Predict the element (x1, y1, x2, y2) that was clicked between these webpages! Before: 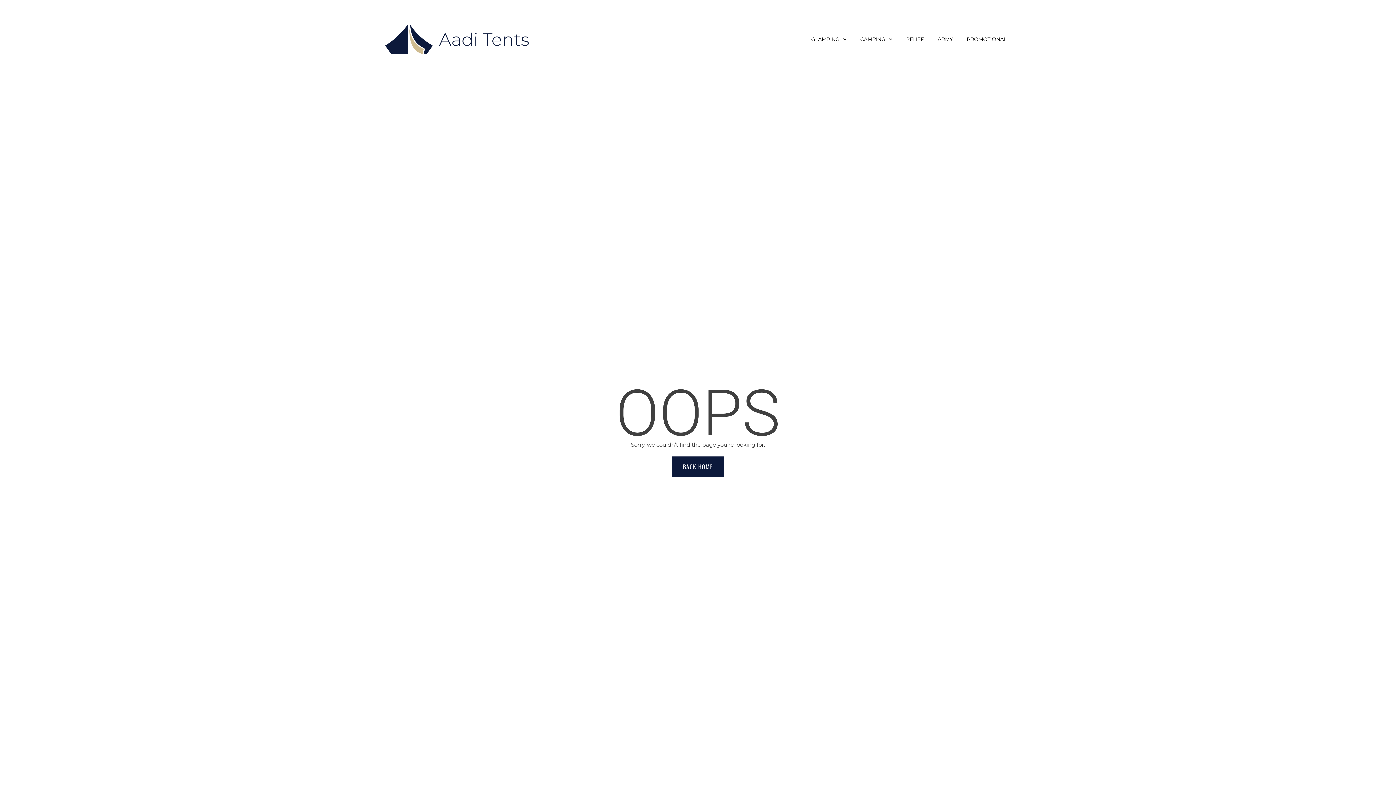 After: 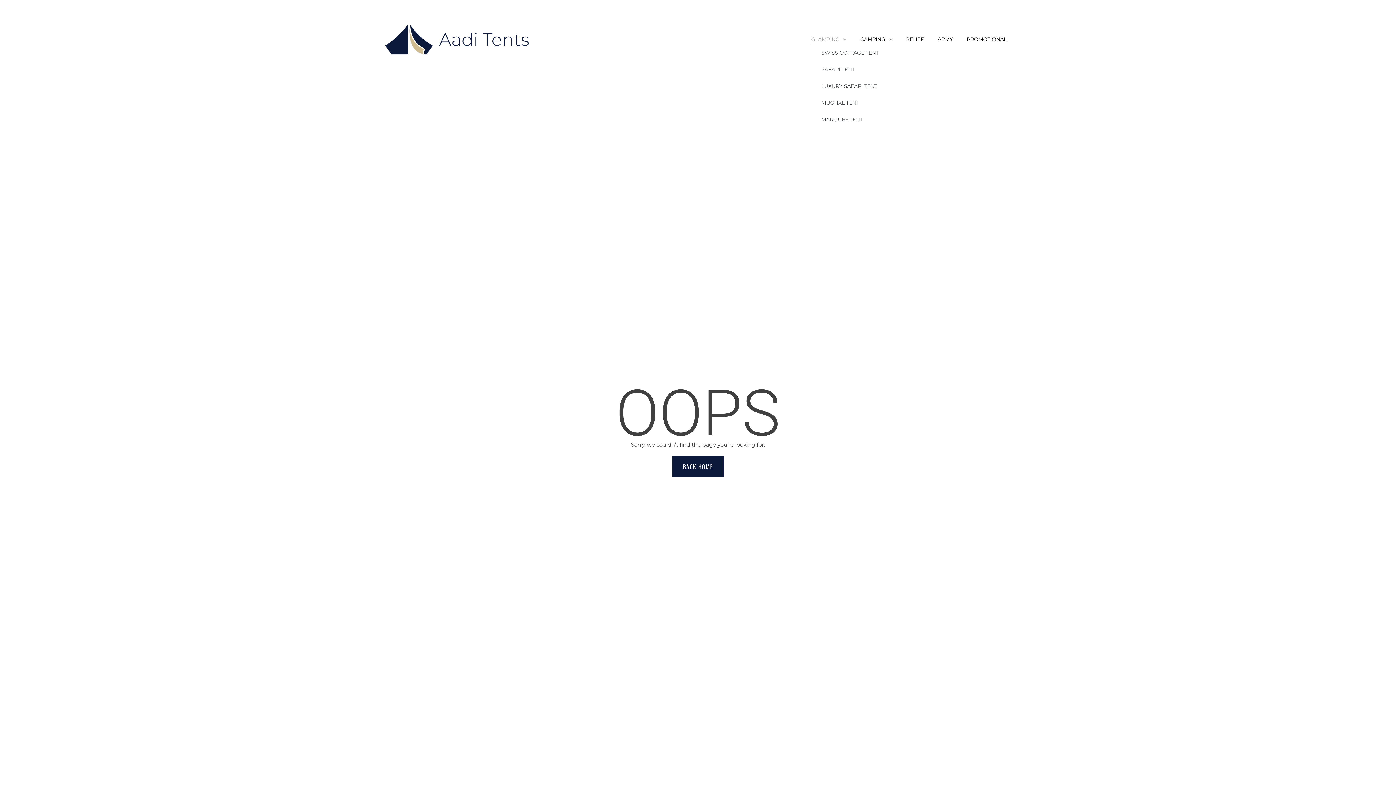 Action: bbox: (811, 34, 846, 44) label: GLAMPING